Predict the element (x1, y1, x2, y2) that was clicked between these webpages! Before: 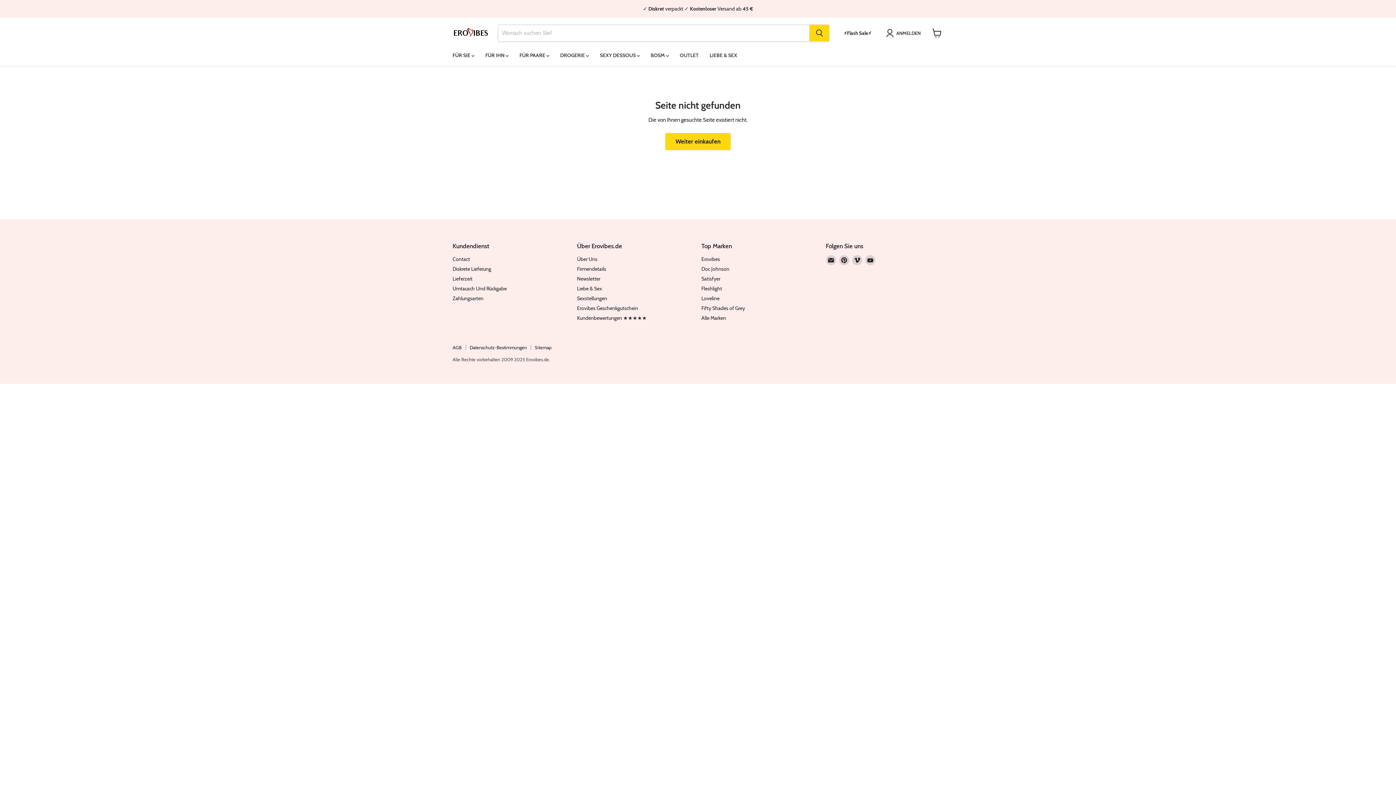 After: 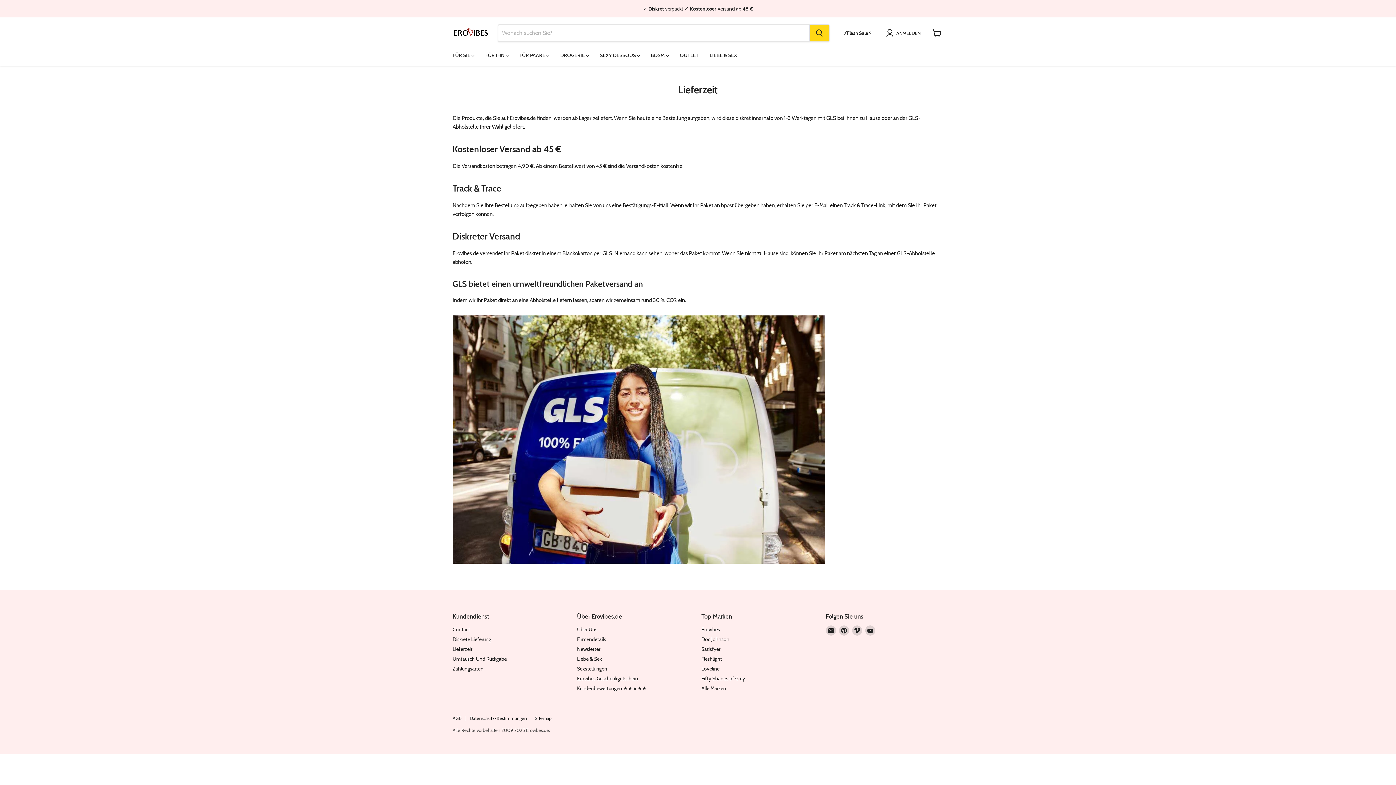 Action: bbox: (452, 275, 472, 282) label: Lieferzeit